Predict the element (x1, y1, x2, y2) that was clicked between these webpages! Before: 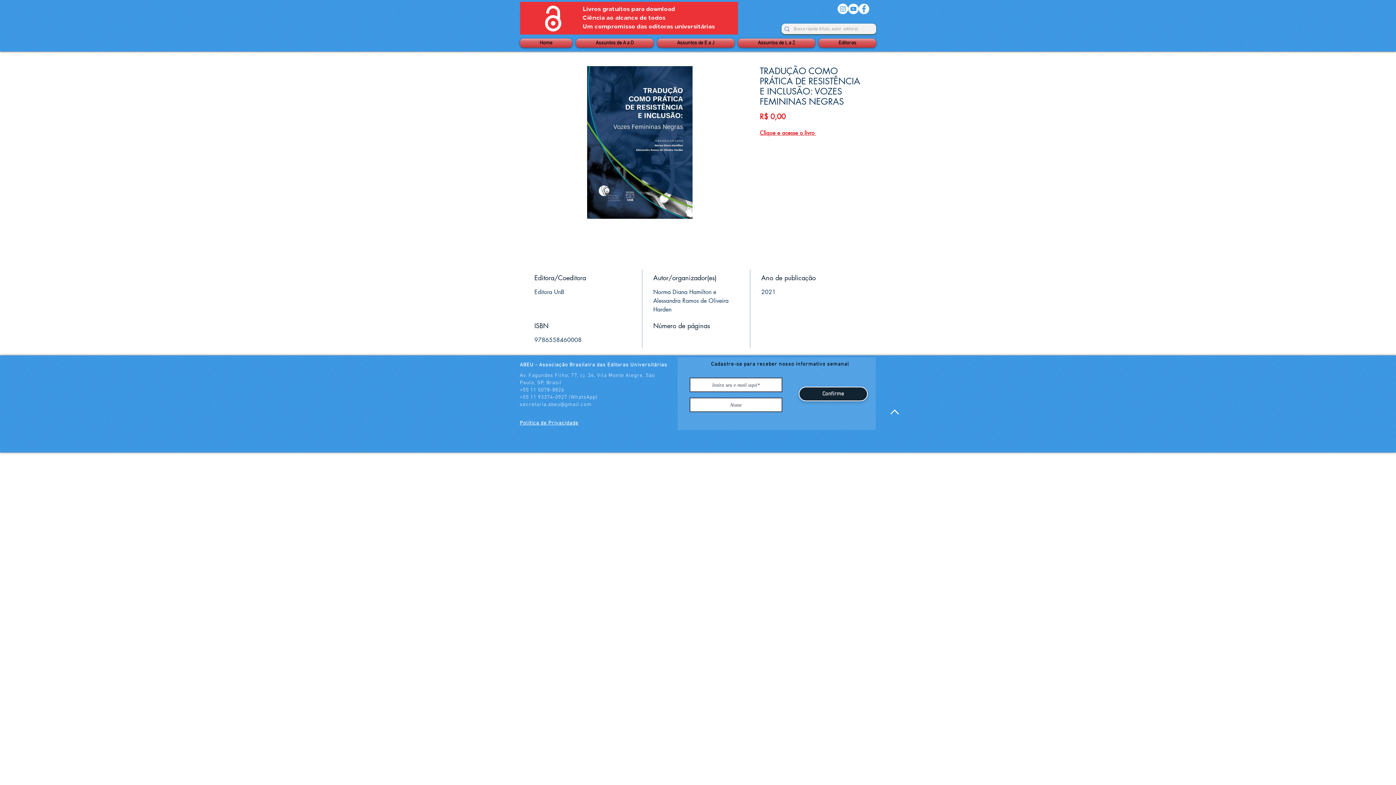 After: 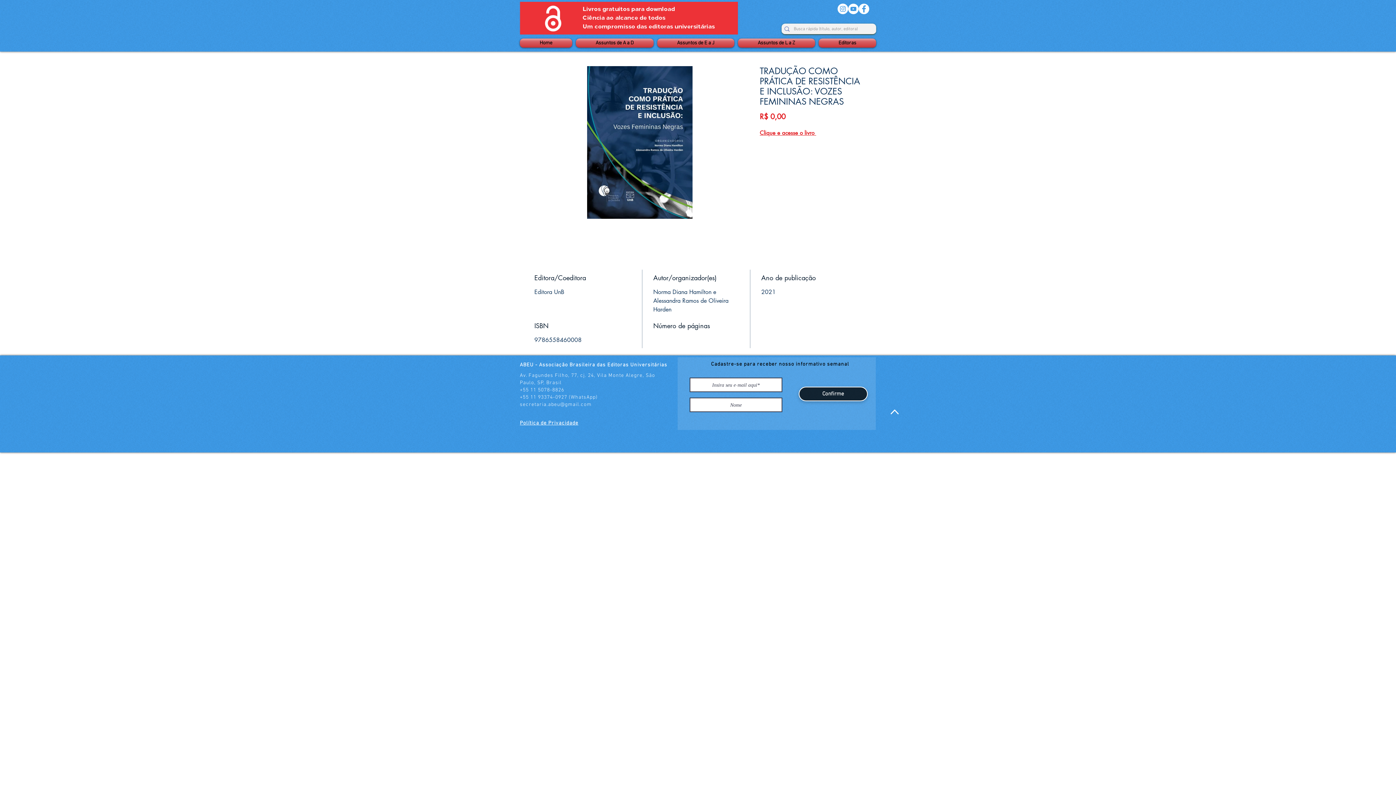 Action: label: secretaria.abeu@gmail.com bbox: (520, 401, 591, 408)